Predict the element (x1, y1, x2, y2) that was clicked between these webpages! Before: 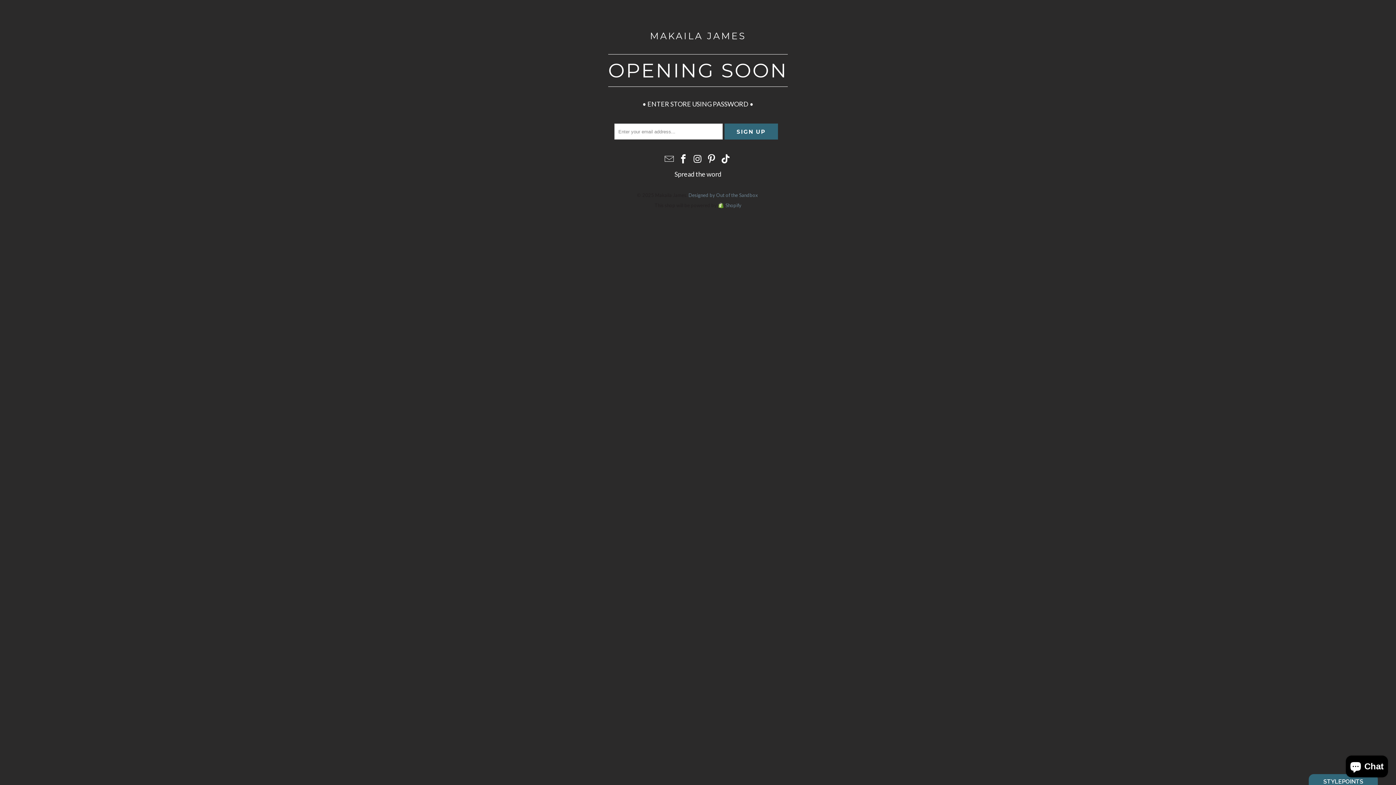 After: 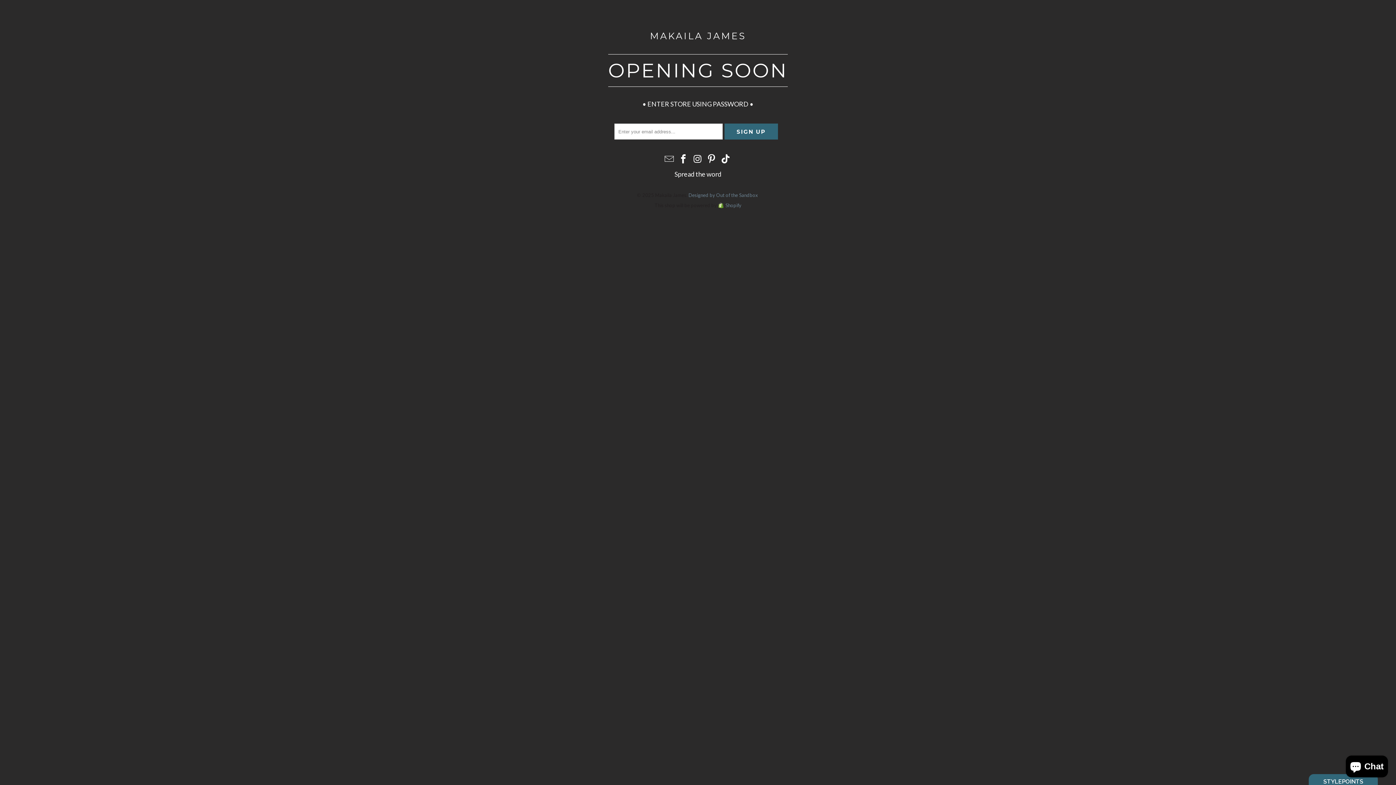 Action: bbox: (689, 192, 755, 198) label: Designed by Out of the Sandbox